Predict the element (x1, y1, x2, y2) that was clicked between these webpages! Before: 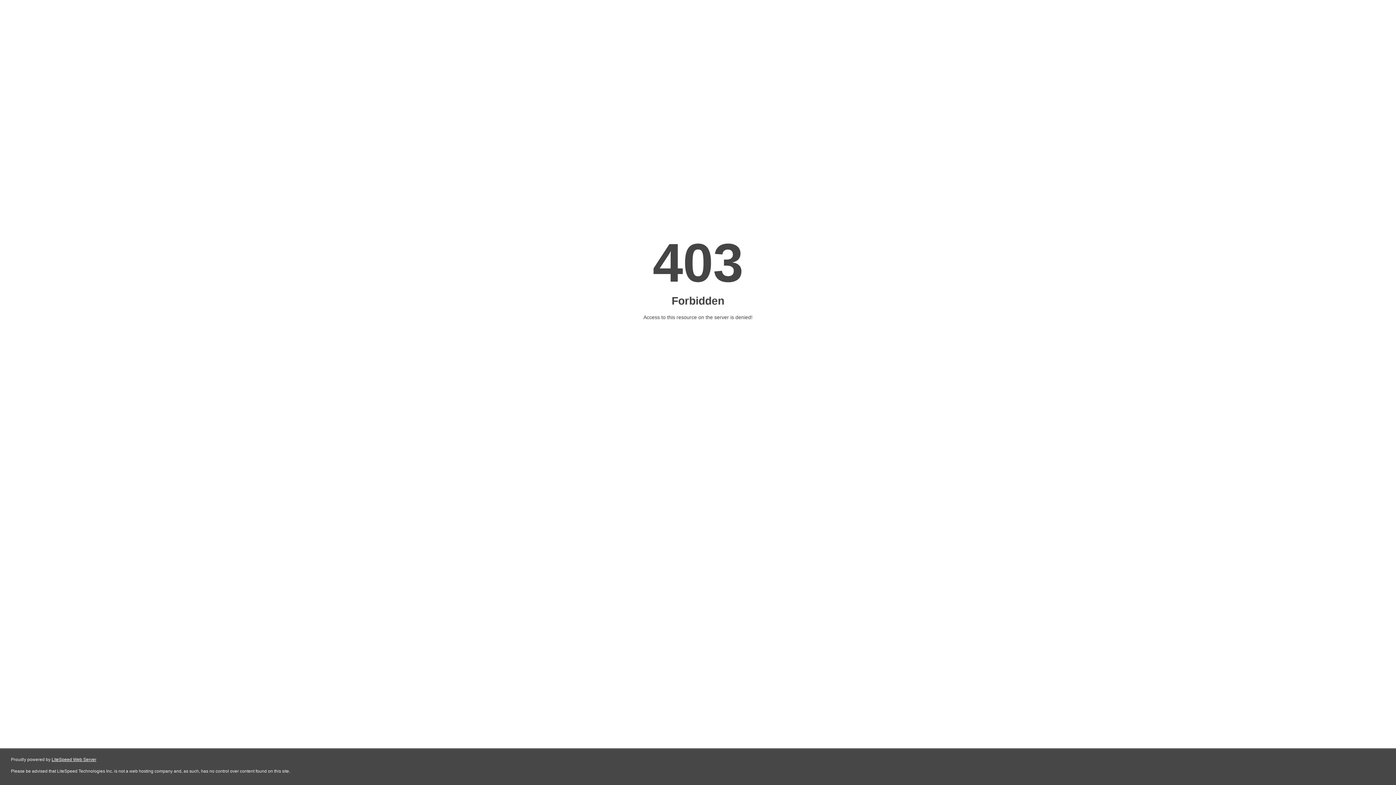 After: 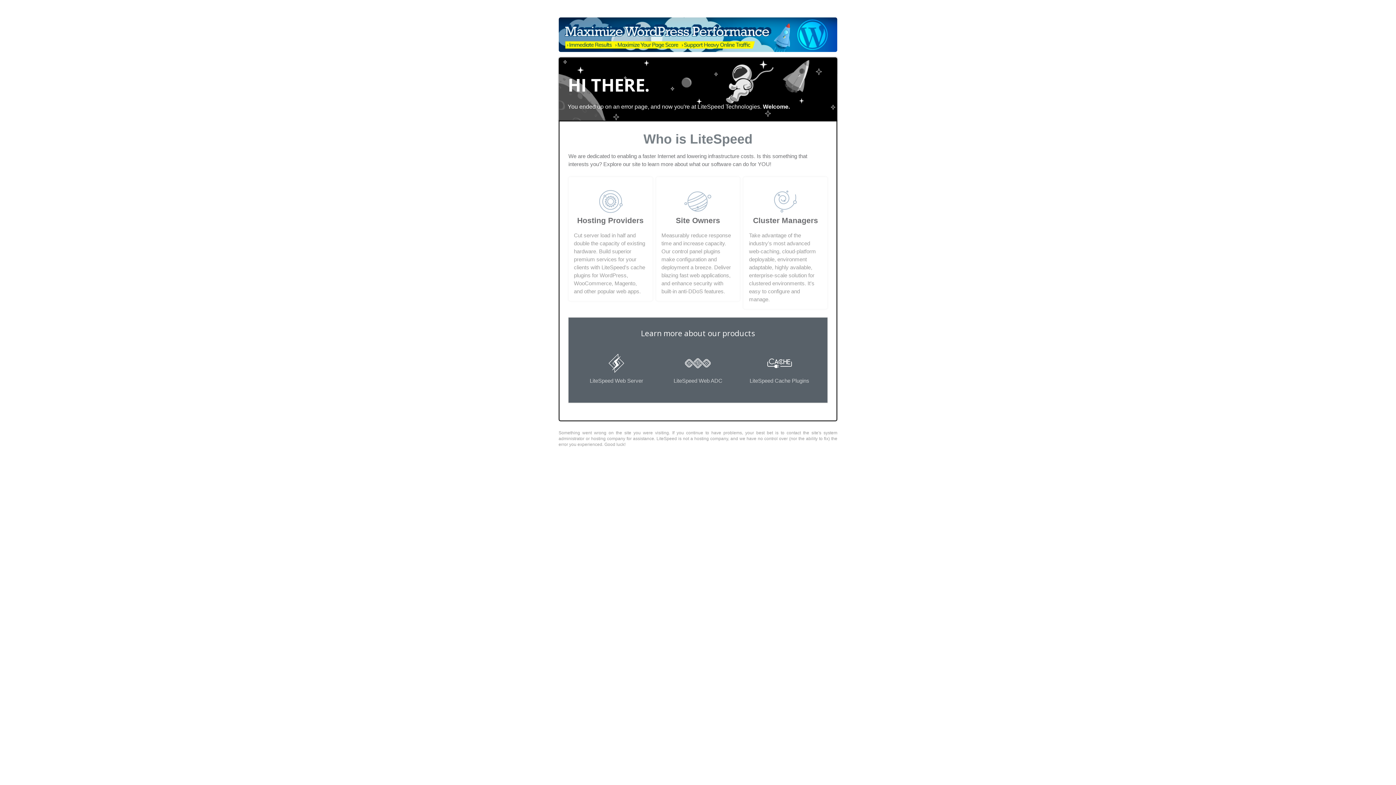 Action: label: LiteSpeed Web Server bbox: (51, 757, 96, 762)